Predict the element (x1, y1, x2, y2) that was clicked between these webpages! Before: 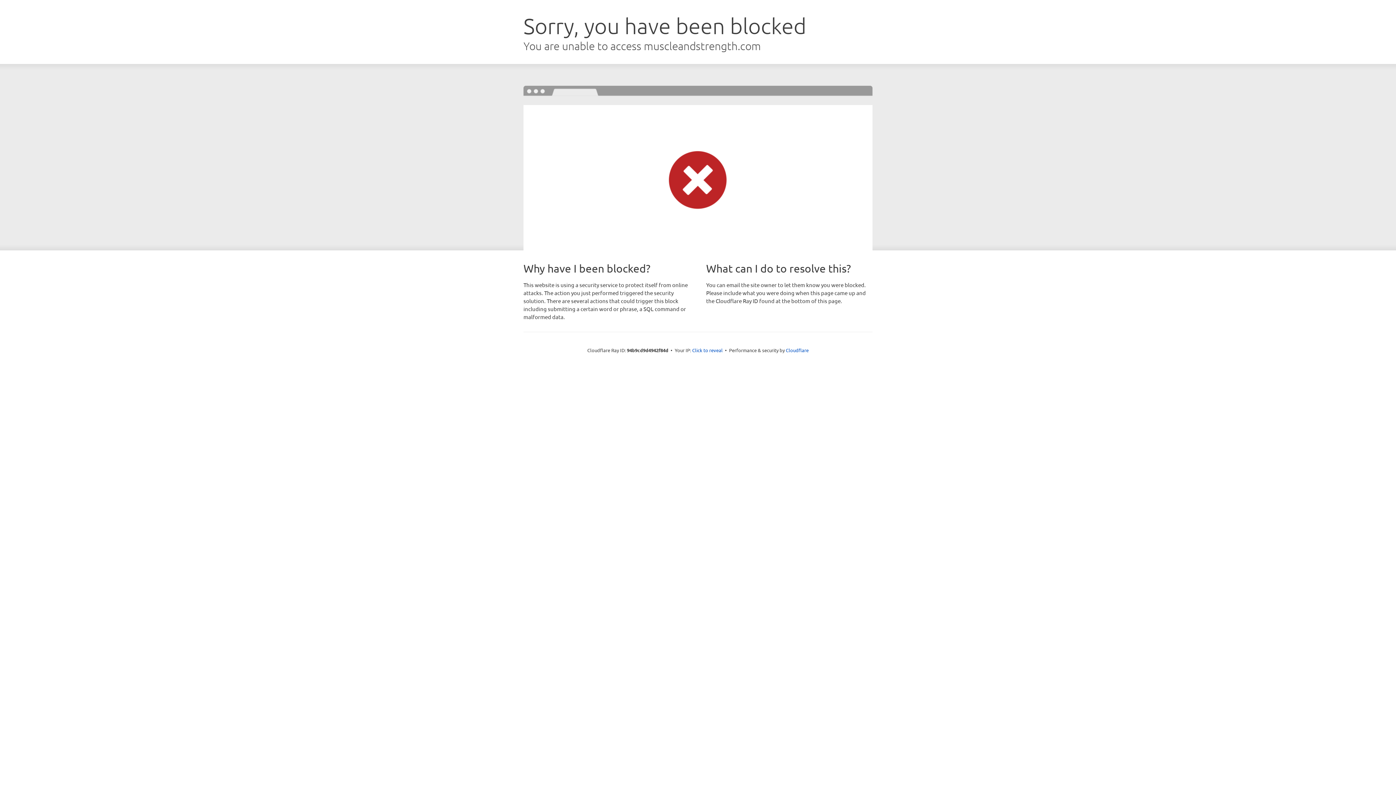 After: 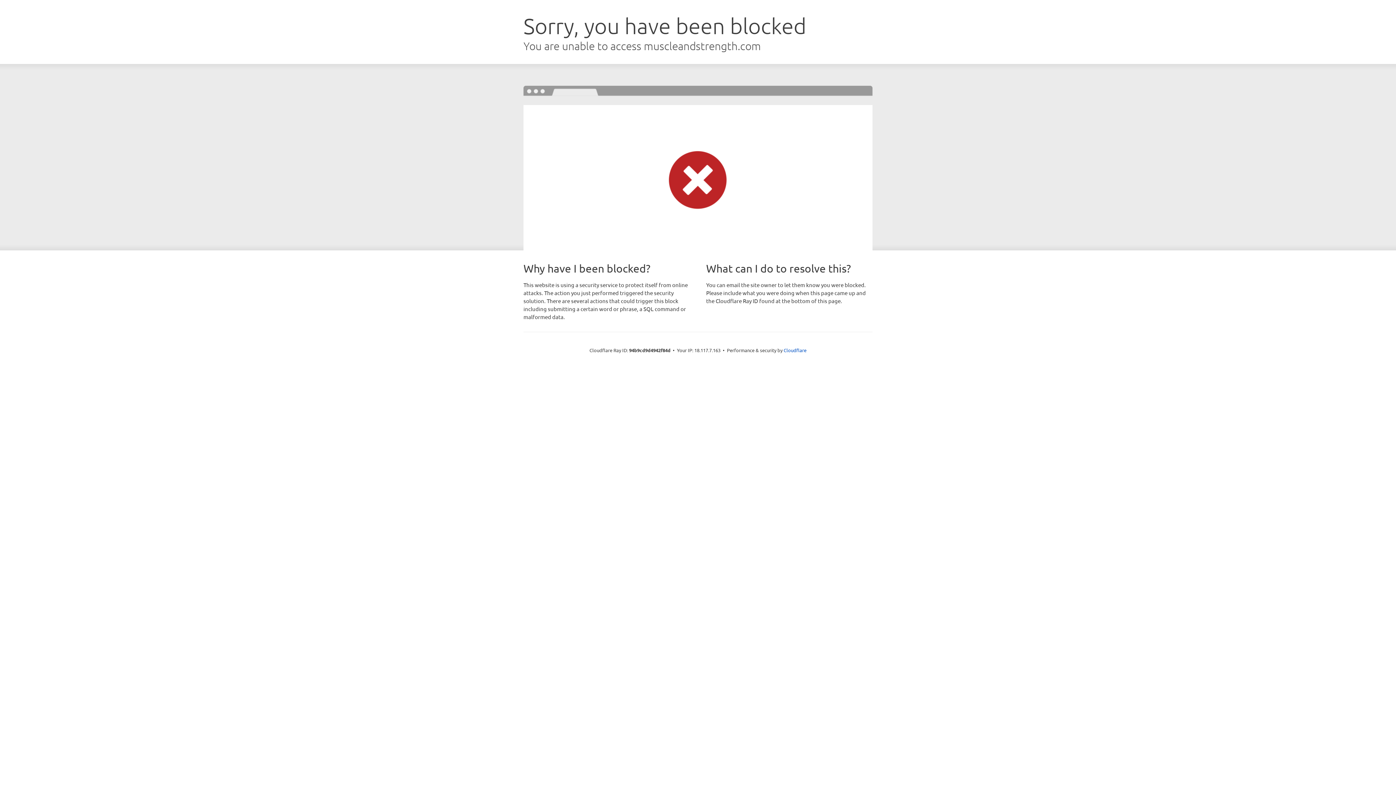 Action: label: Click to reveal bbox: (692, 346, 722, 353)